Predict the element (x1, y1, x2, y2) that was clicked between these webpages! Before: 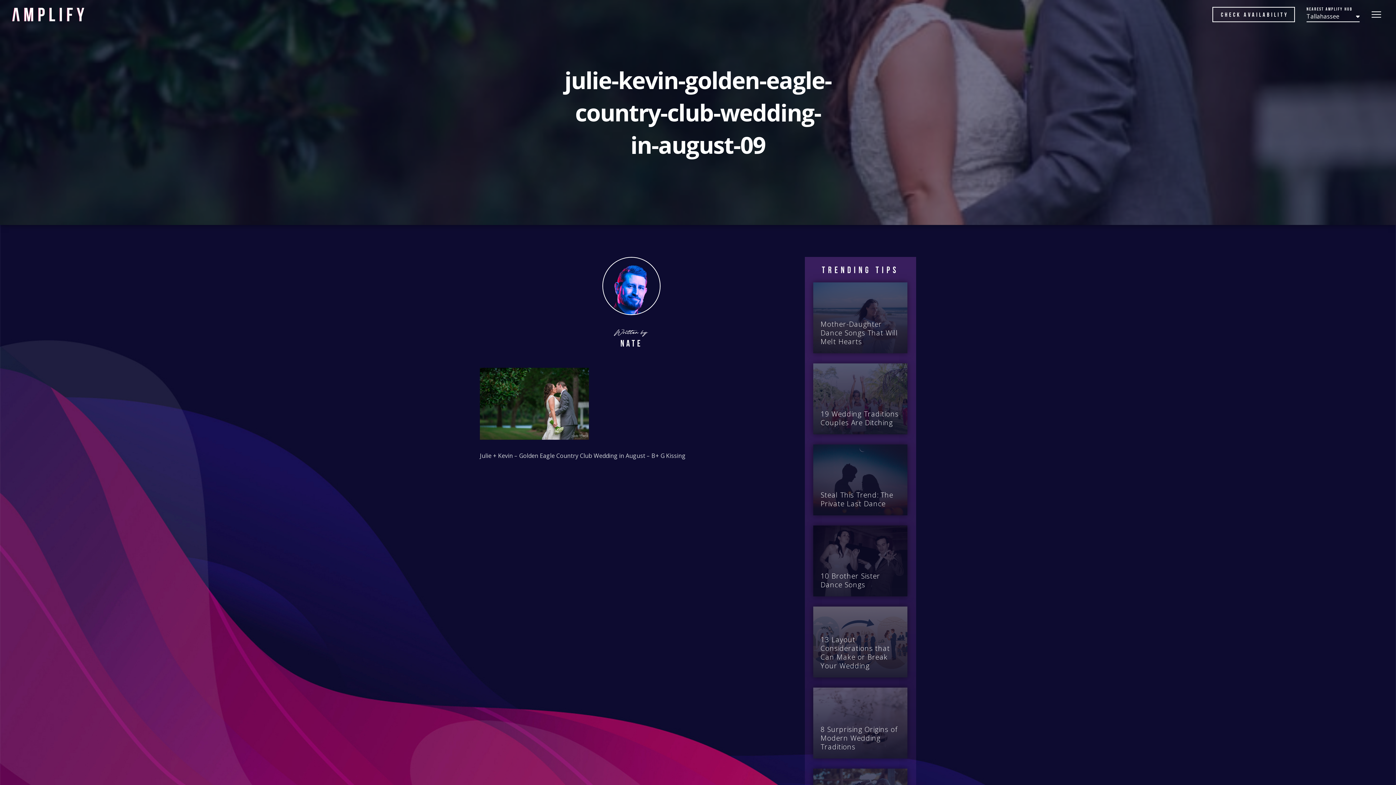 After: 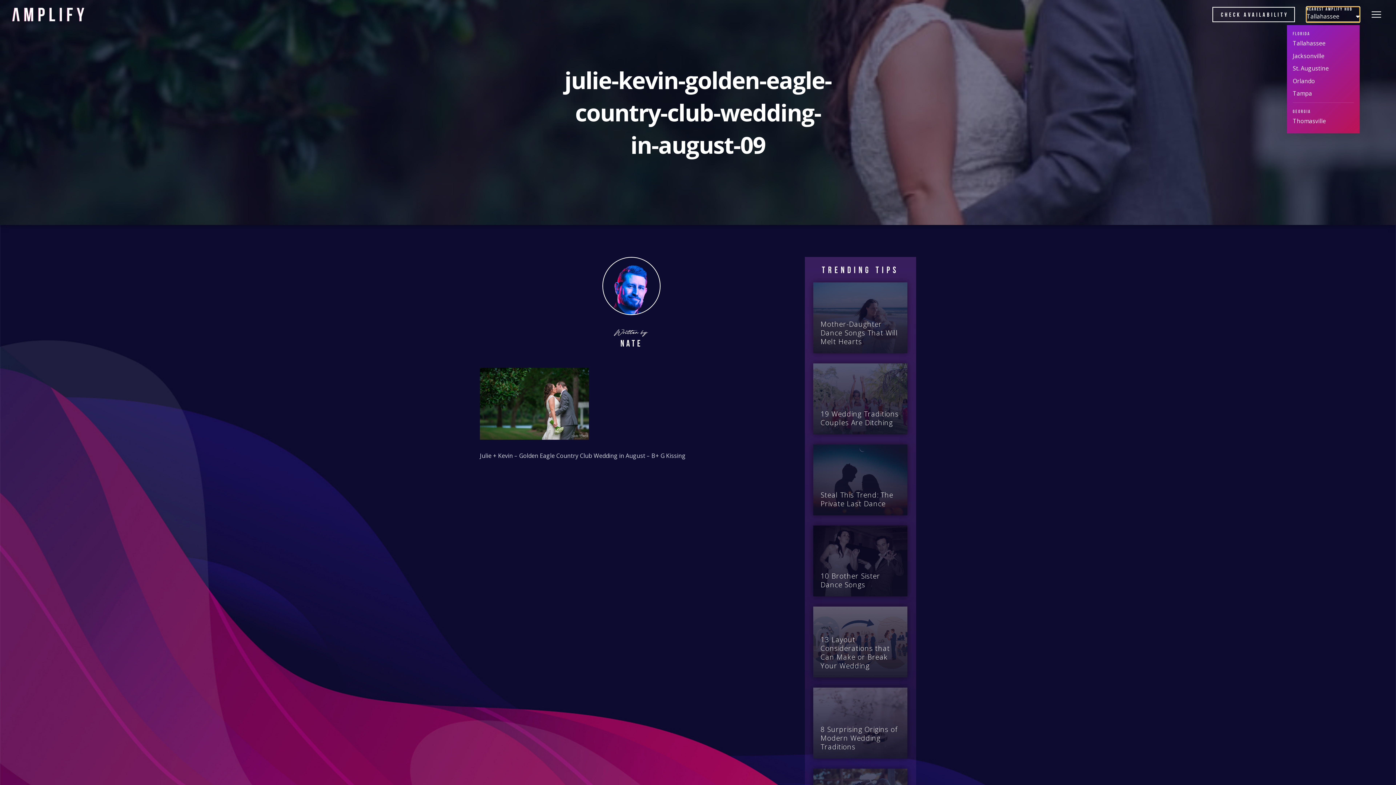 Action: bbox: (1306, 6, 1360, 22) label: Toggle Dropdown Content